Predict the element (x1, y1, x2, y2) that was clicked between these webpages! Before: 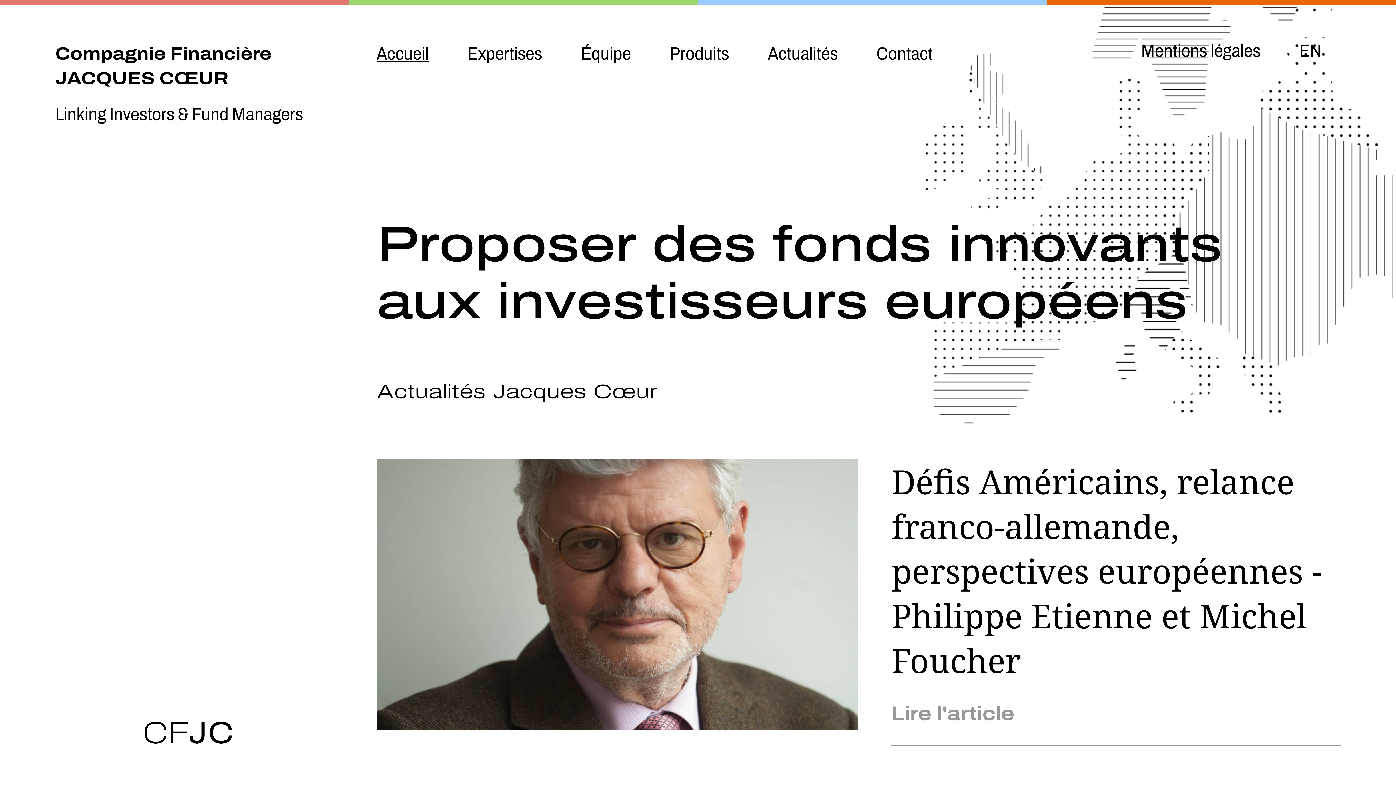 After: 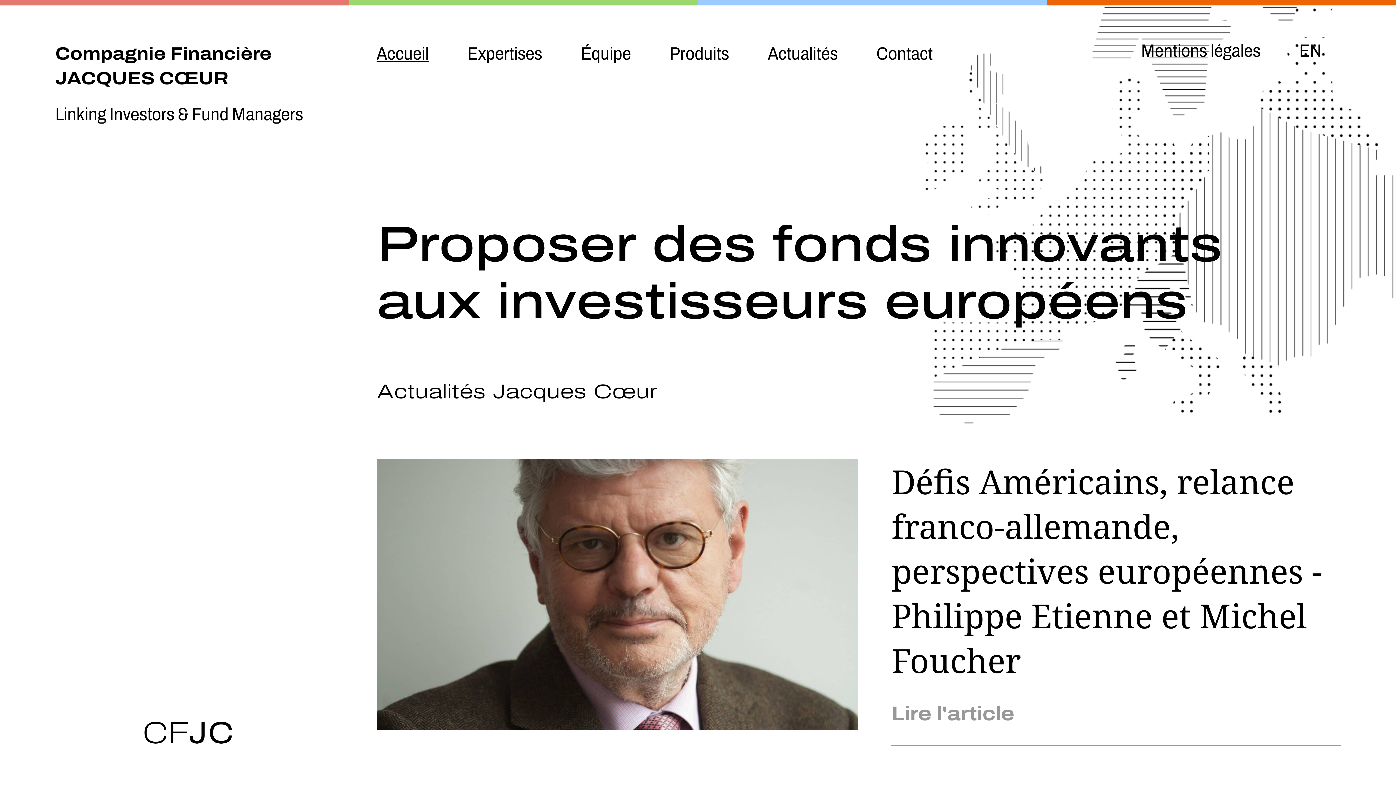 Action: label: Accueil bbox: (357, 27, 448, 80)